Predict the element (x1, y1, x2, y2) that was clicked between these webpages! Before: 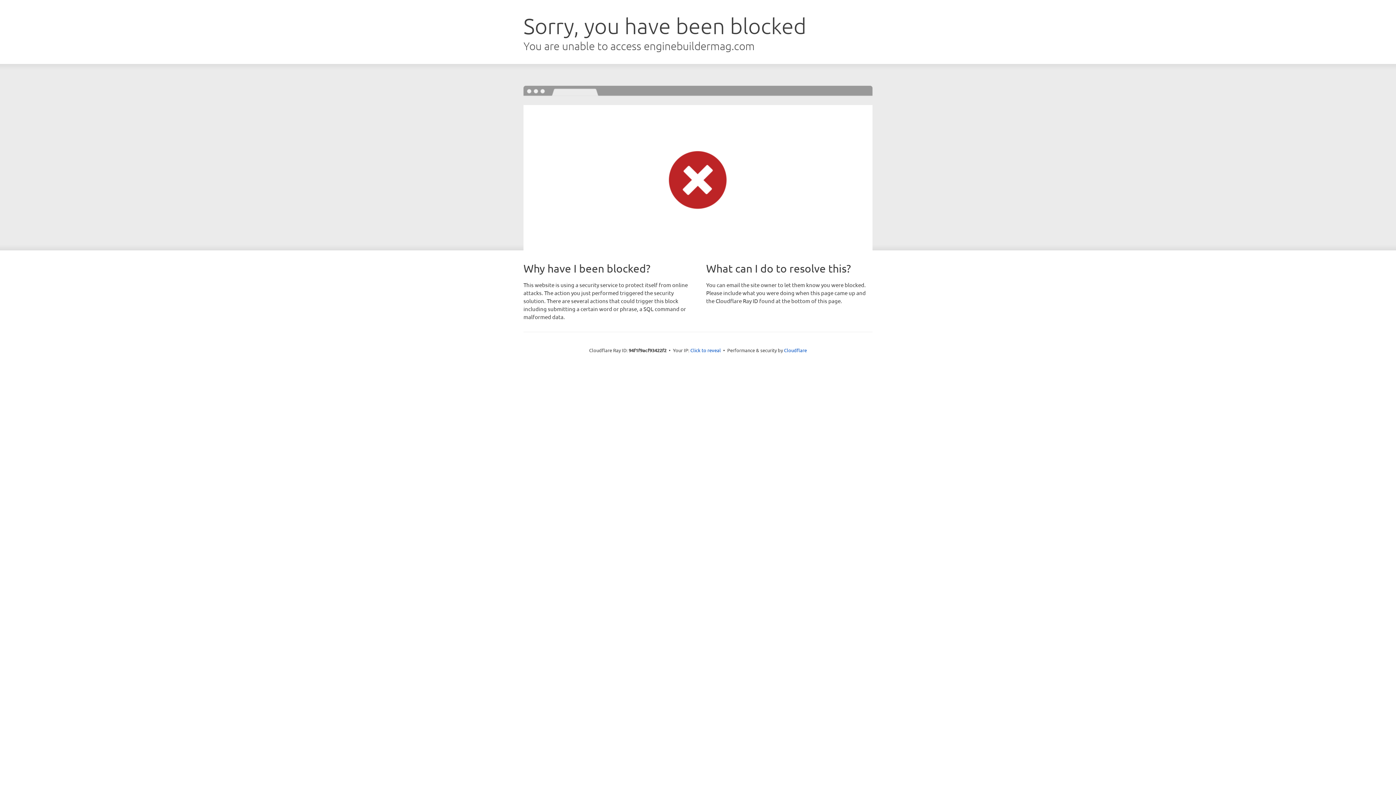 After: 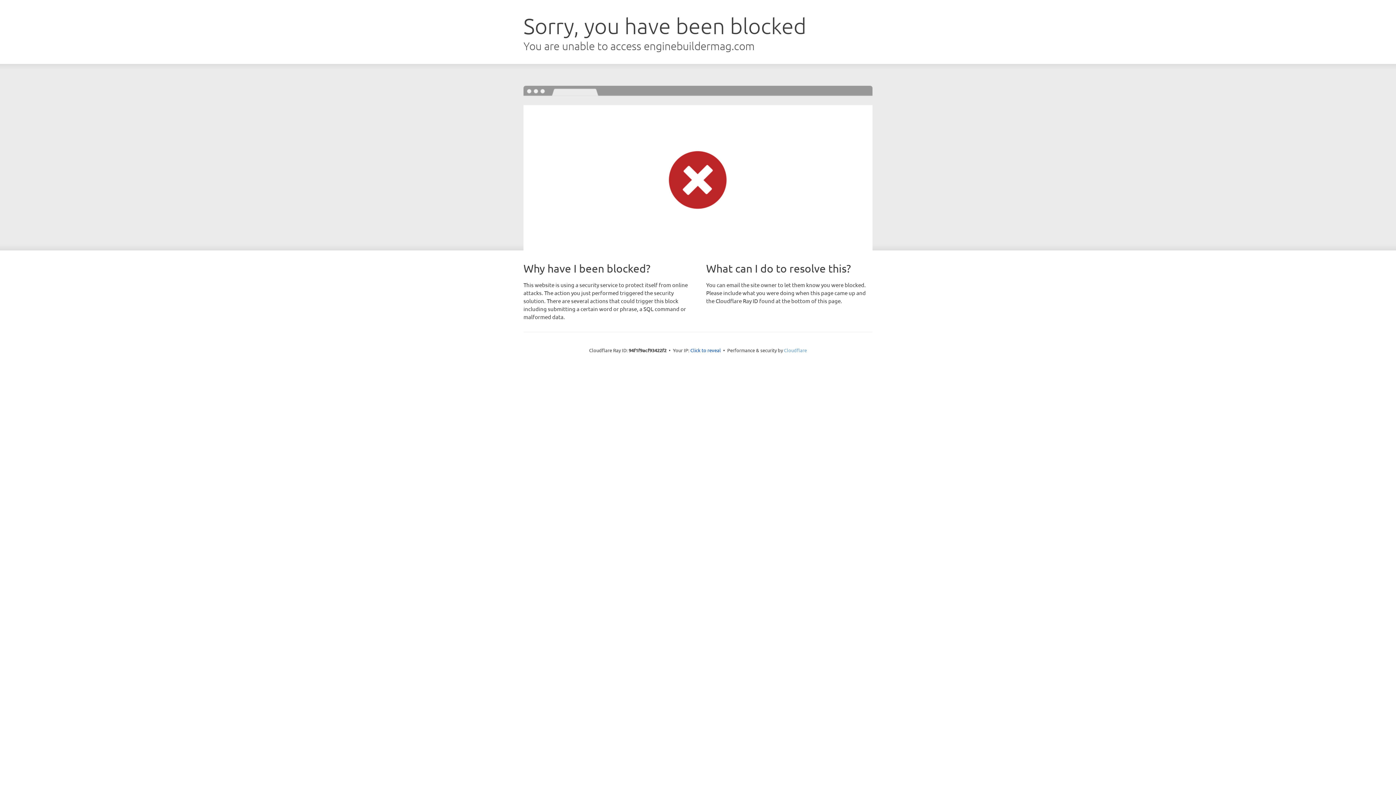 Action: label: Cloudflare bbox: (784, 347, 807, 353)